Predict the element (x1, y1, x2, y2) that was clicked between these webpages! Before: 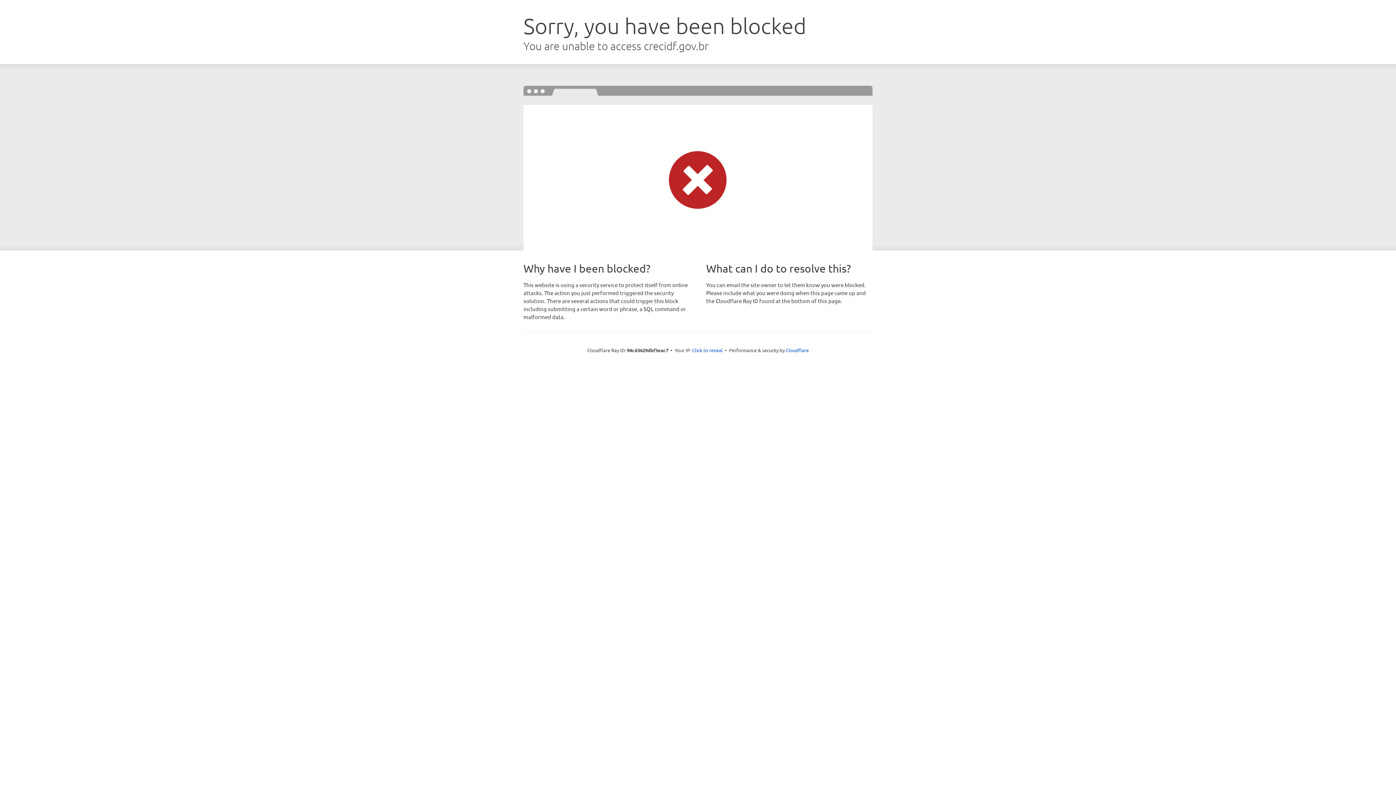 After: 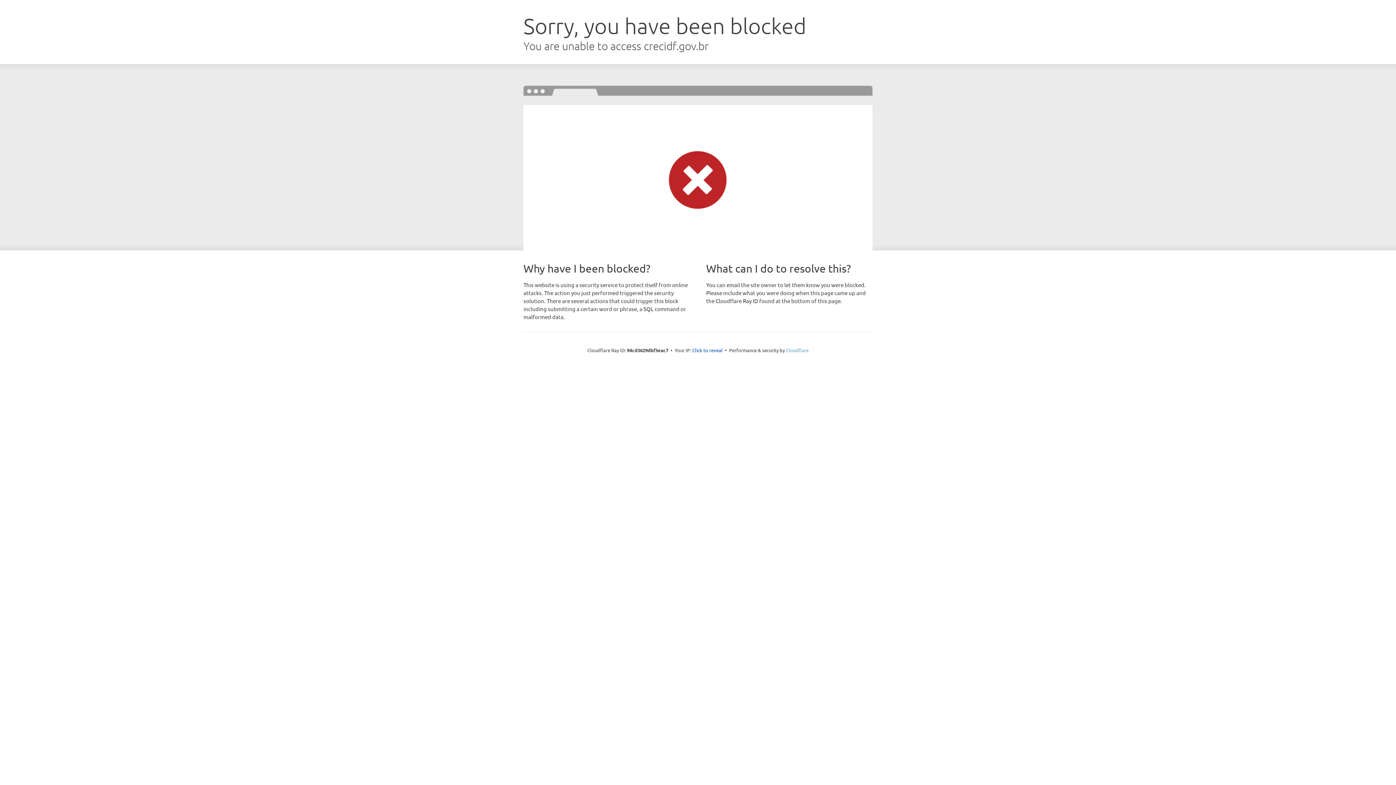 Action: label: Cloudflare bbox: (786, 347, 808, 353)